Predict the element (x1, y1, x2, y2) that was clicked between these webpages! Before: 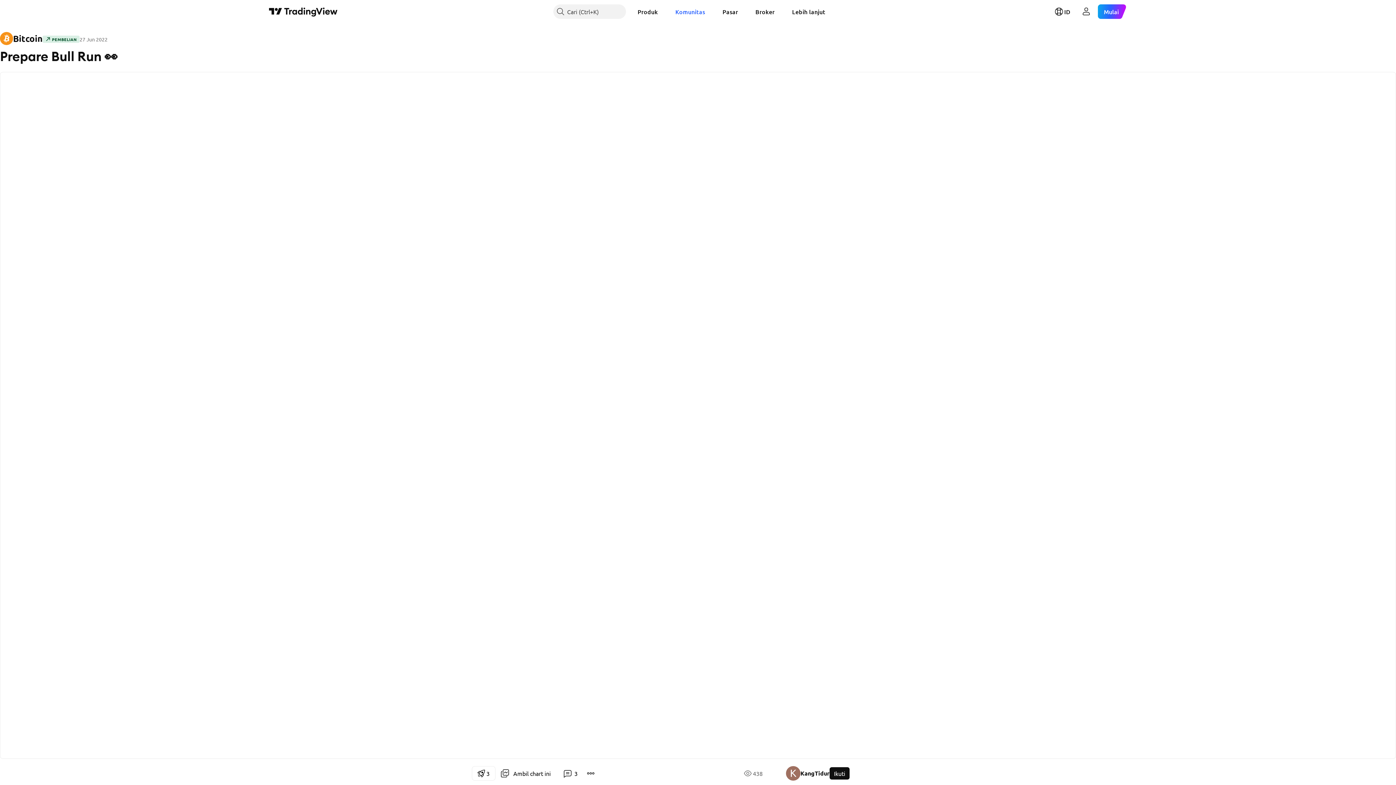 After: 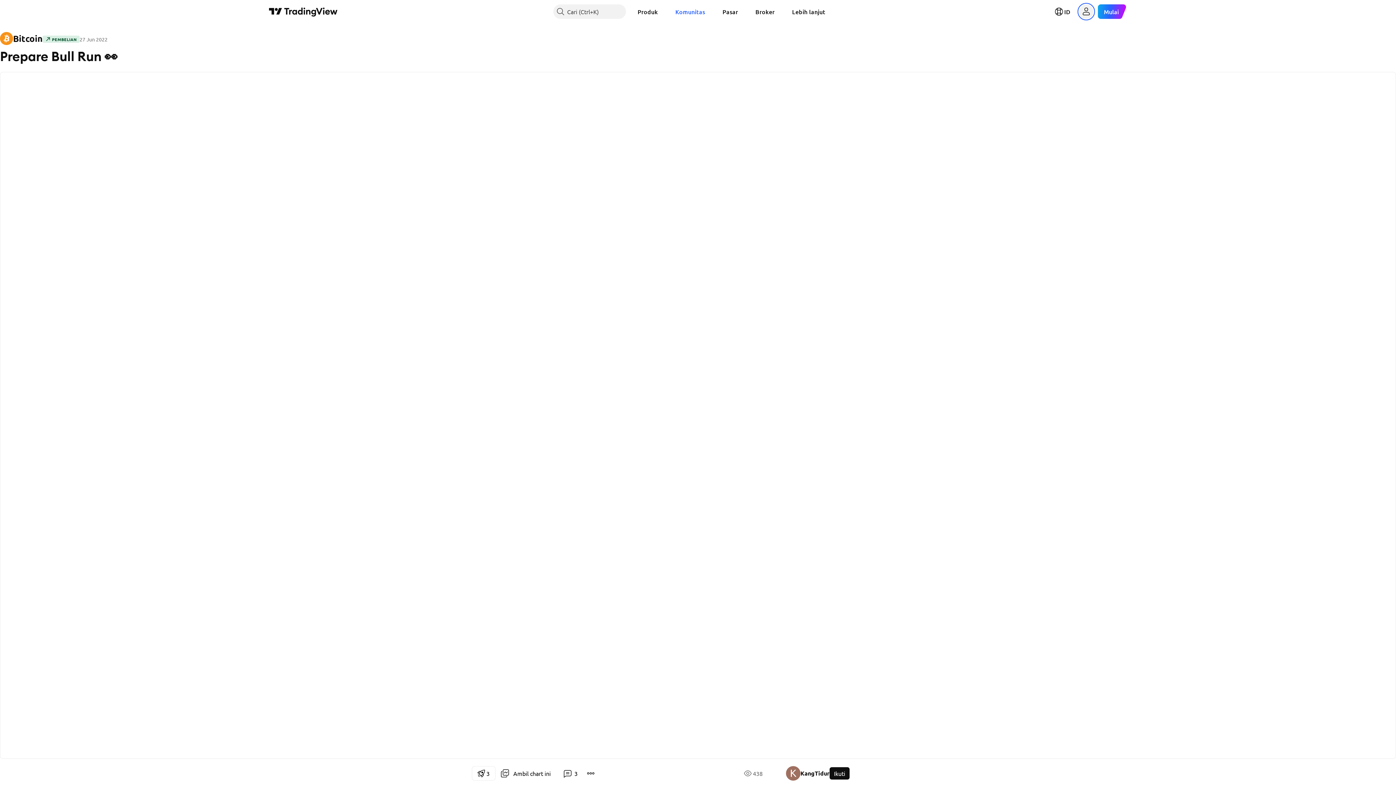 Action: label: Buka menu pengguna bbox: (1079, 4, 1093, 18)